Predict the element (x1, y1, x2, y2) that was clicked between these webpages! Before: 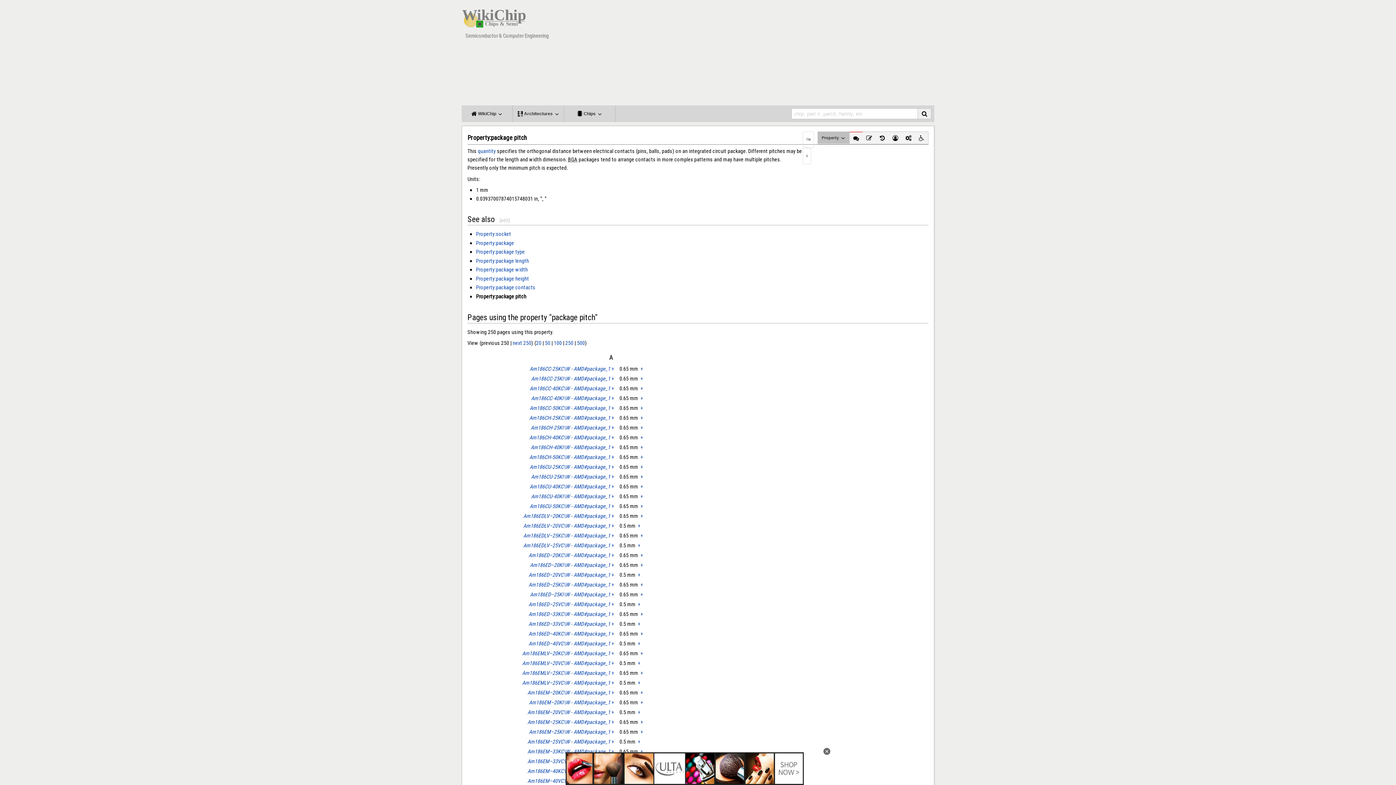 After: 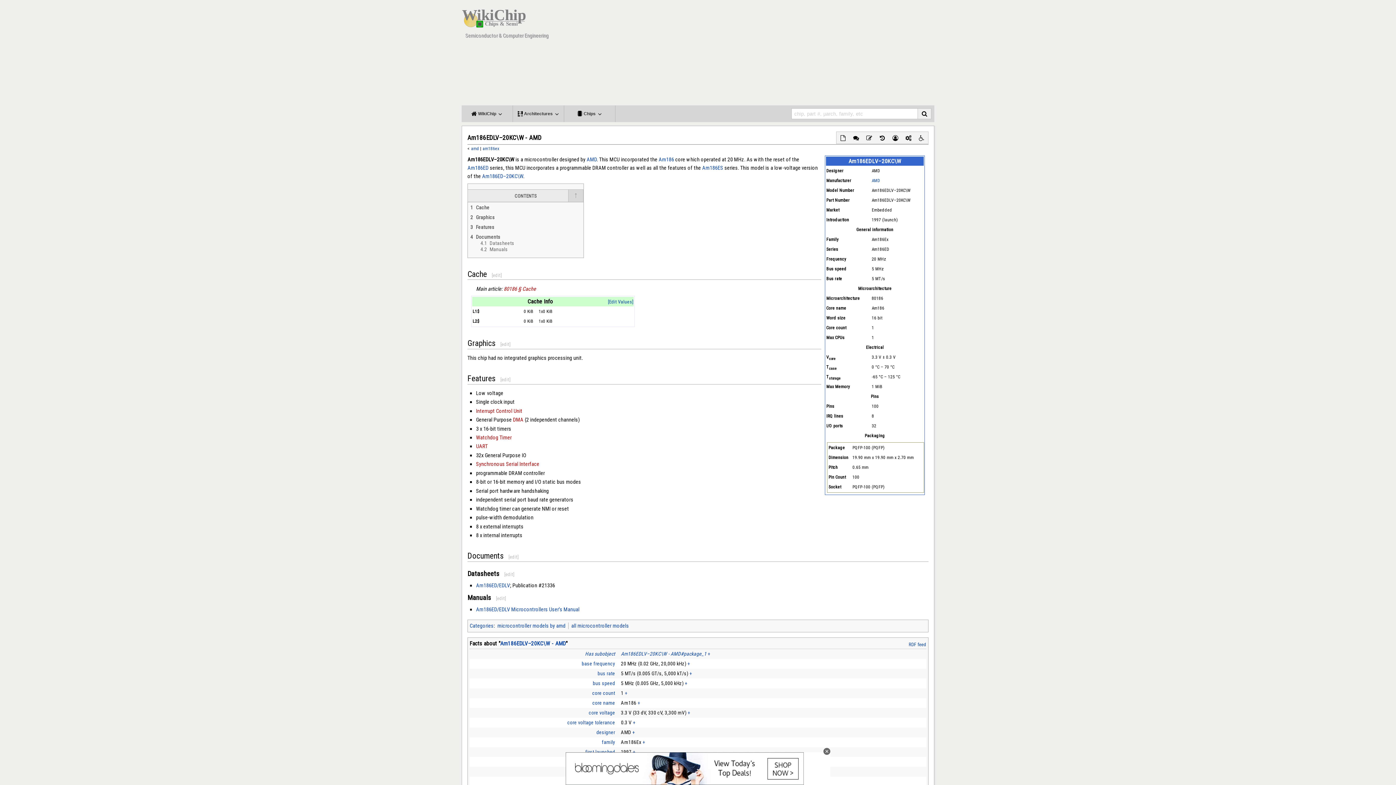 Action: bbox: (523, 513, 610, 519) label: Am186EDLV–20KC\W - AMD#package_1